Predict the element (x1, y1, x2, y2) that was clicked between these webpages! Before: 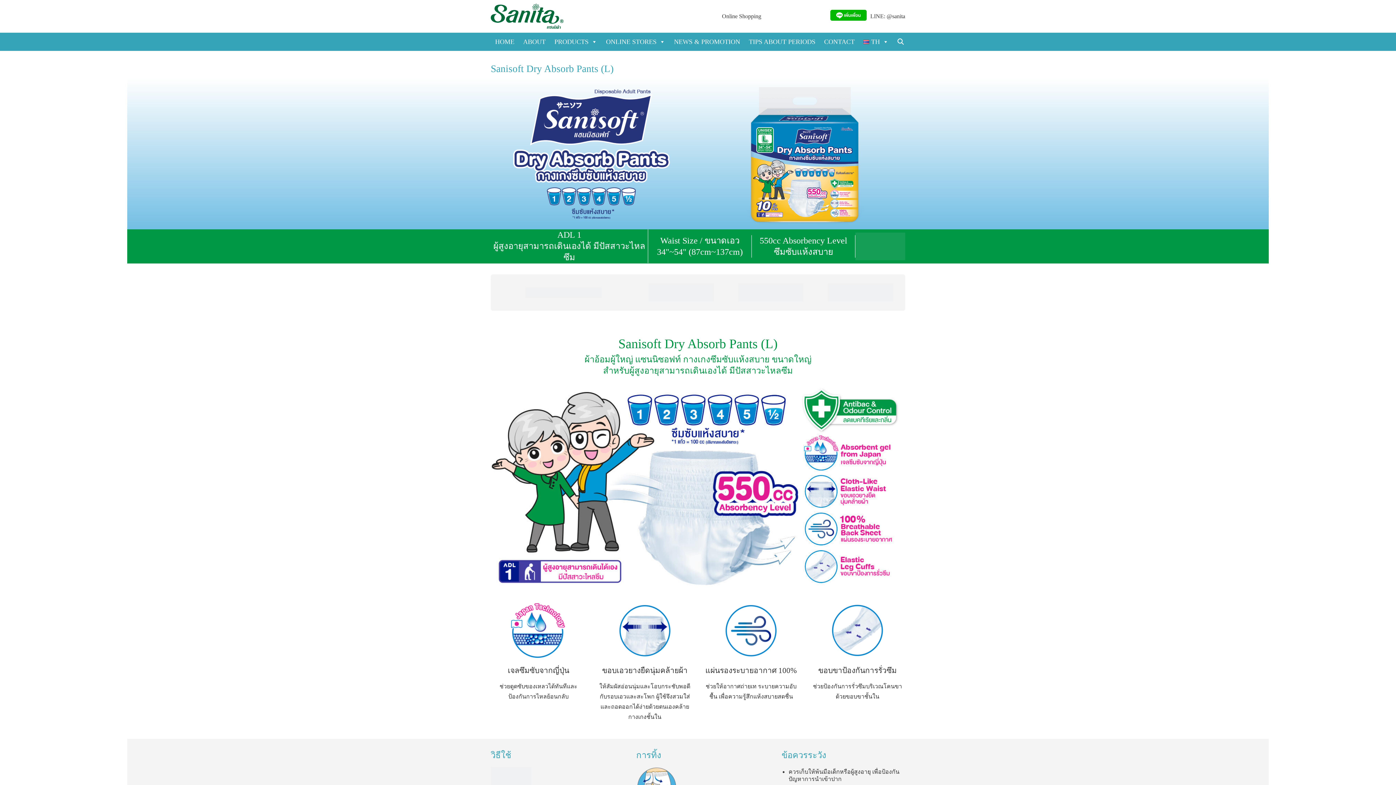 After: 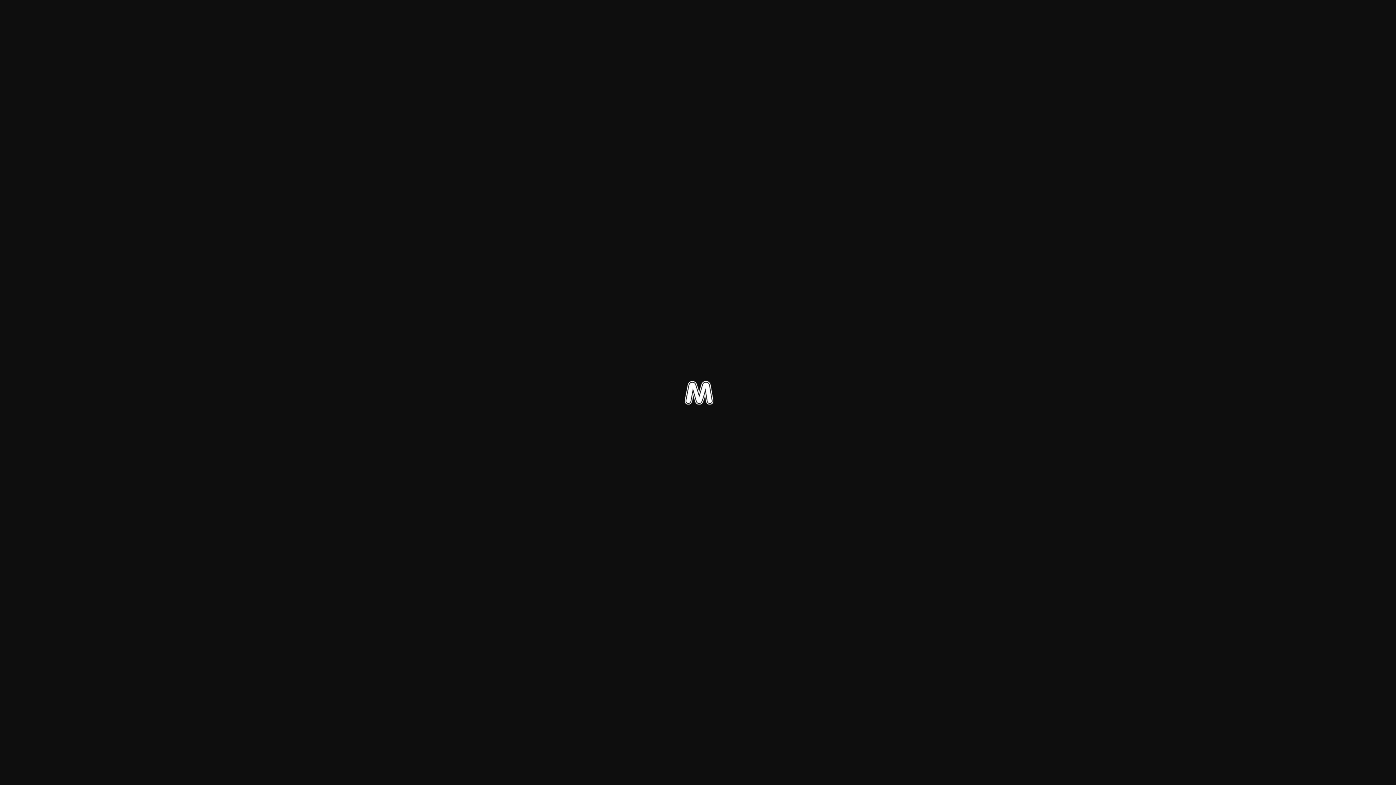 Action: bbox: (855, 232, 905, 260)